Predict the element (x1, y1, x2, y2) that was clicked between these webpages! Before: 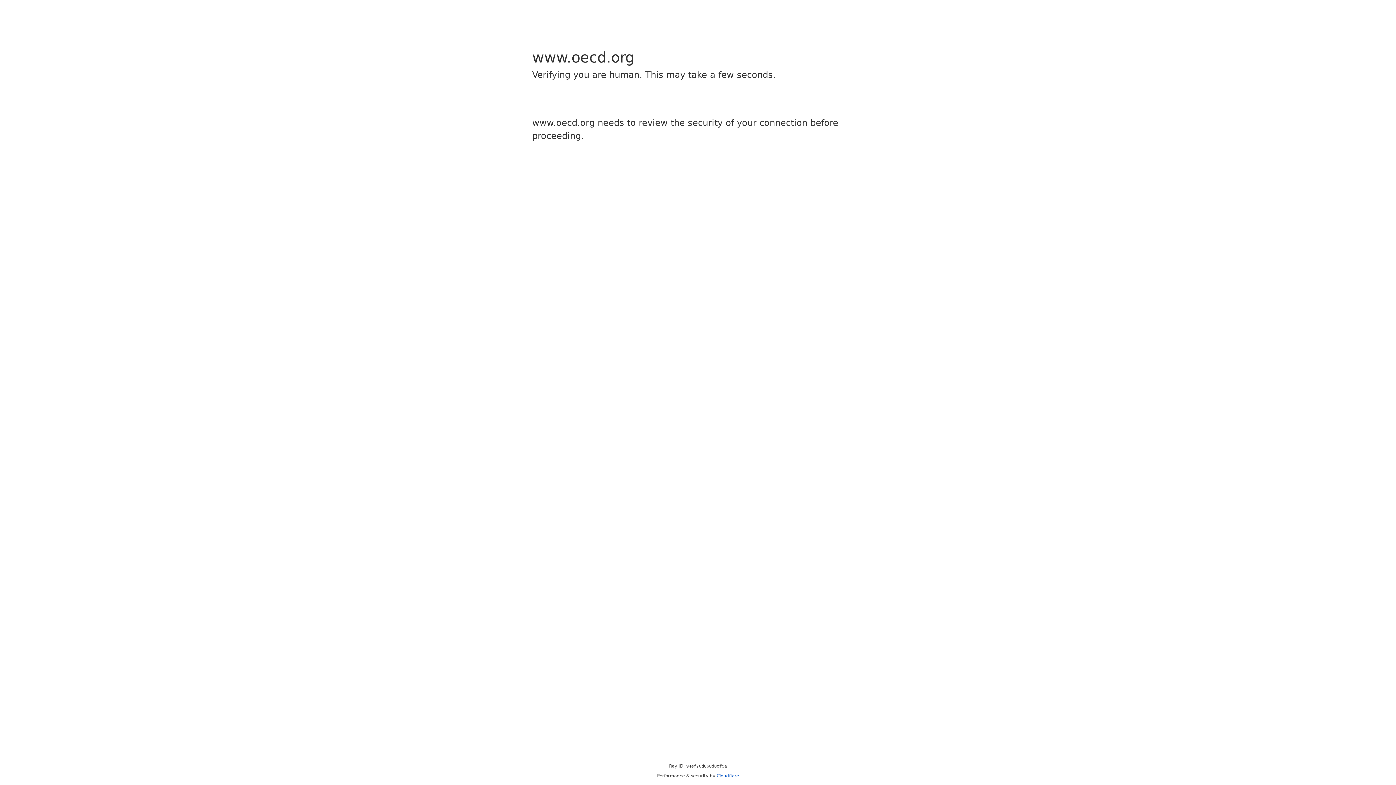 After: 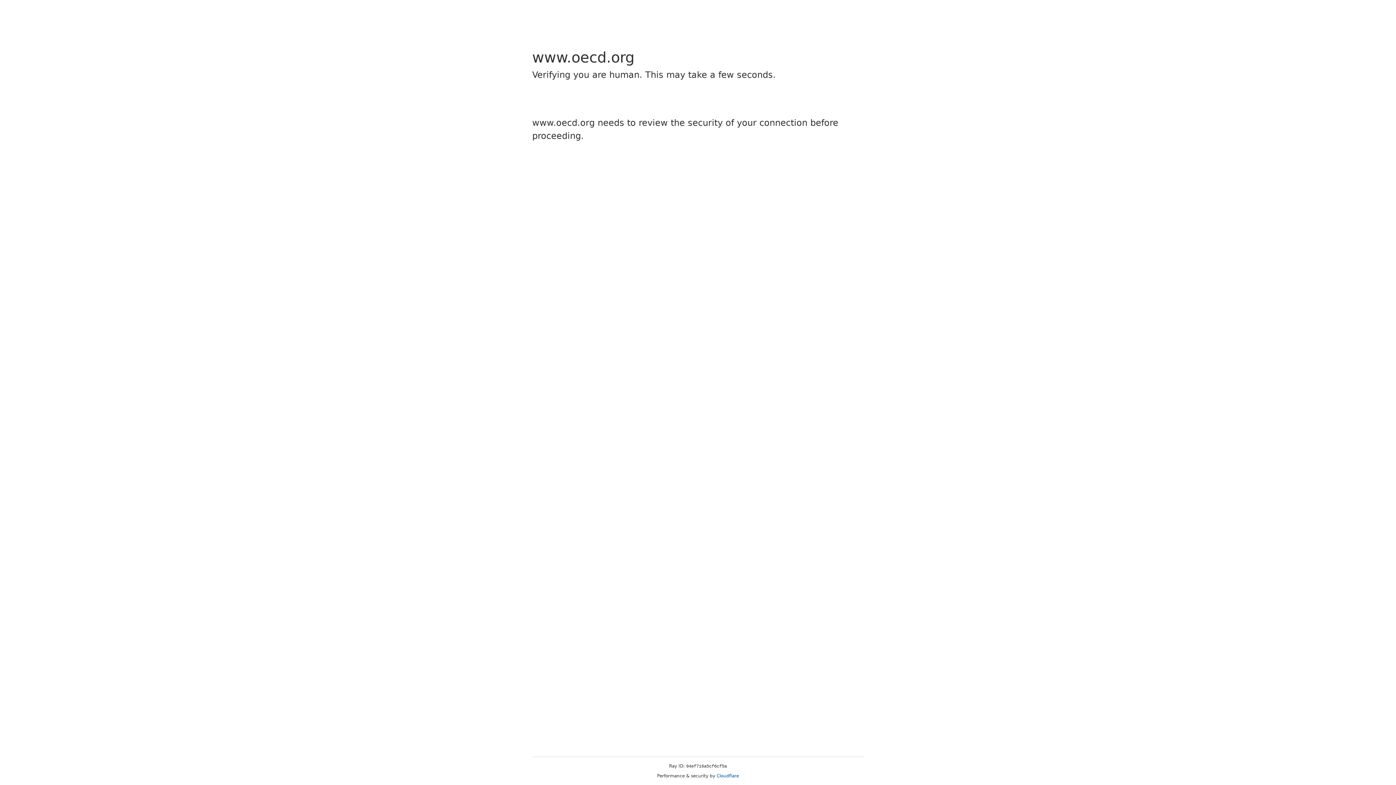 Action: label: Cloudflare bbox: (716, 773, 739, 778)